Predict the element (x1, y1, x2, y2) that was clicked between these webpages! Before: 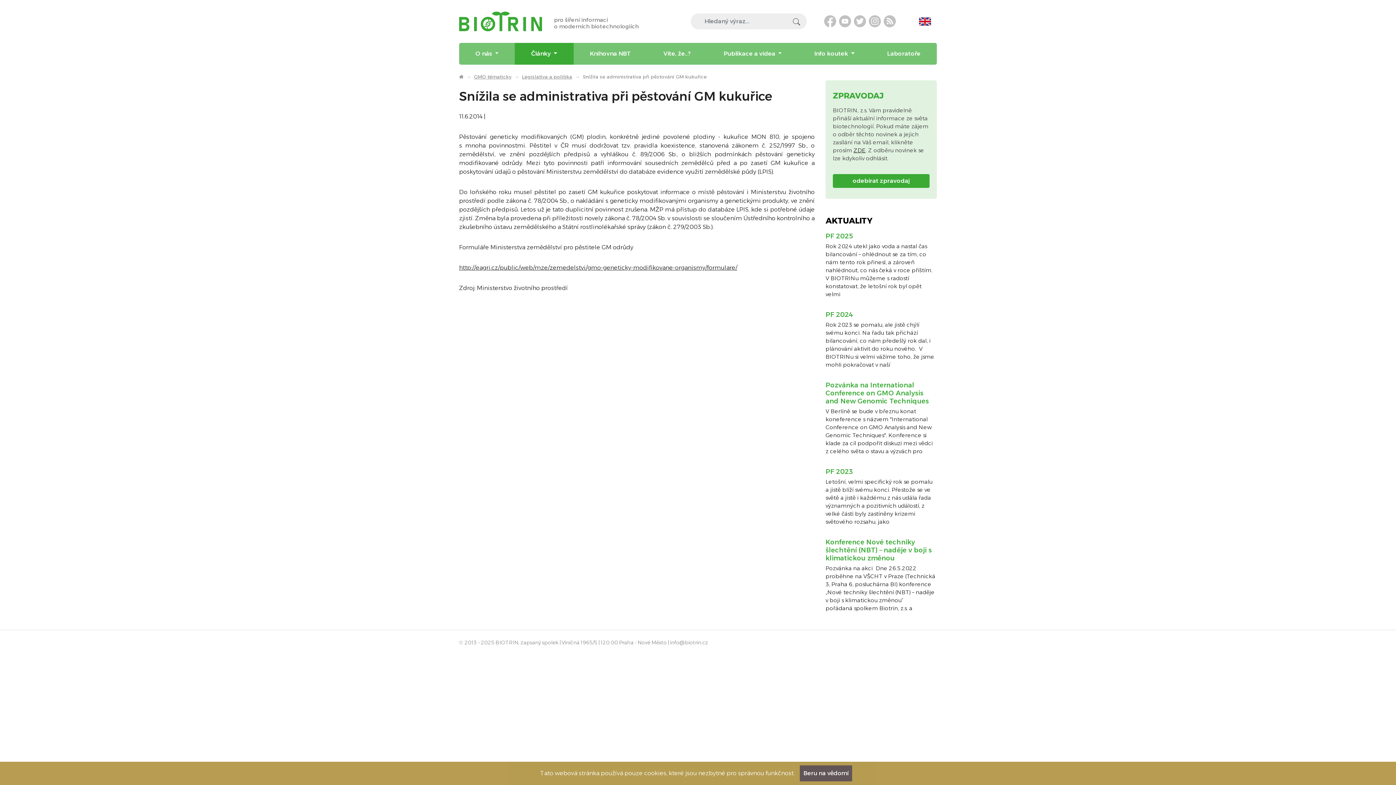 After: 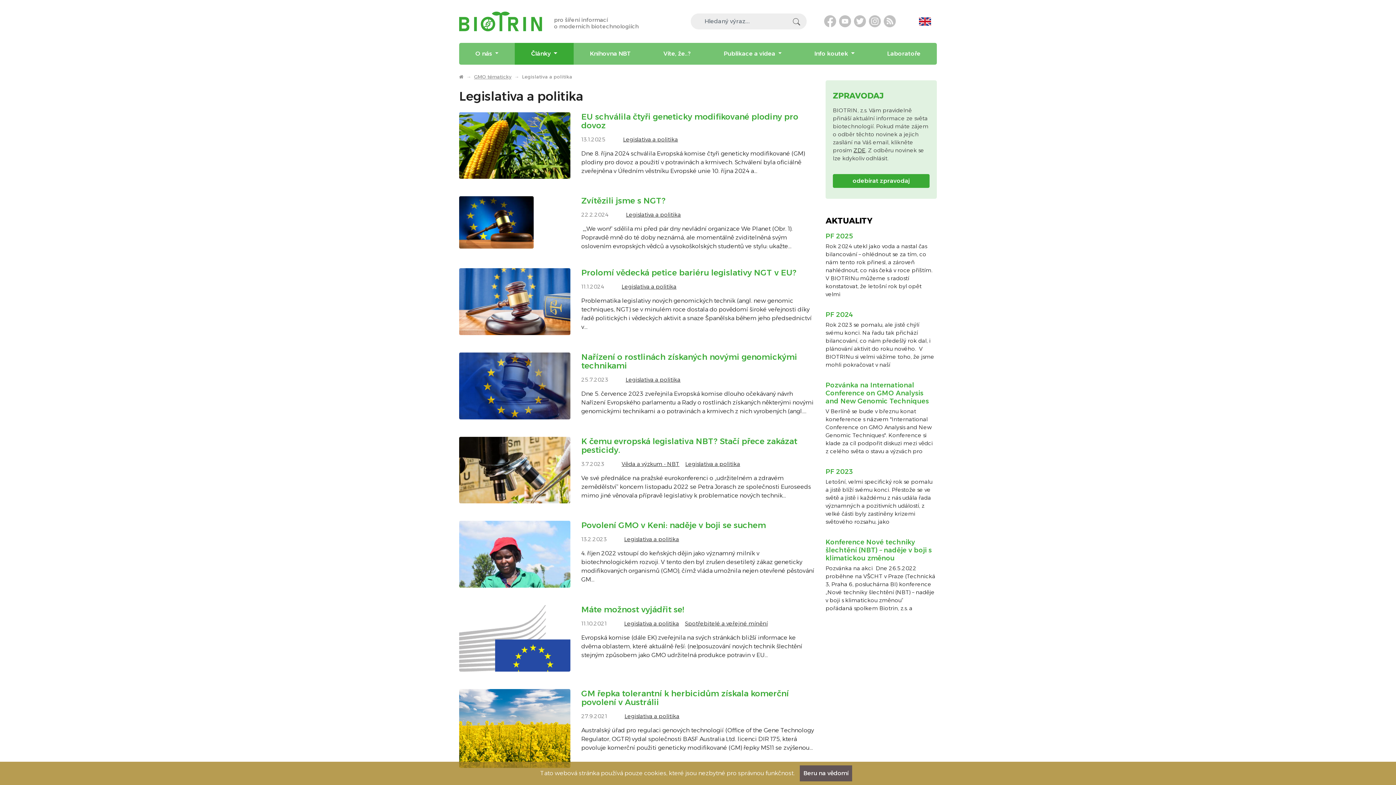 Action: bbox: (522, 73, 572, 80) label: Legislativa a politika